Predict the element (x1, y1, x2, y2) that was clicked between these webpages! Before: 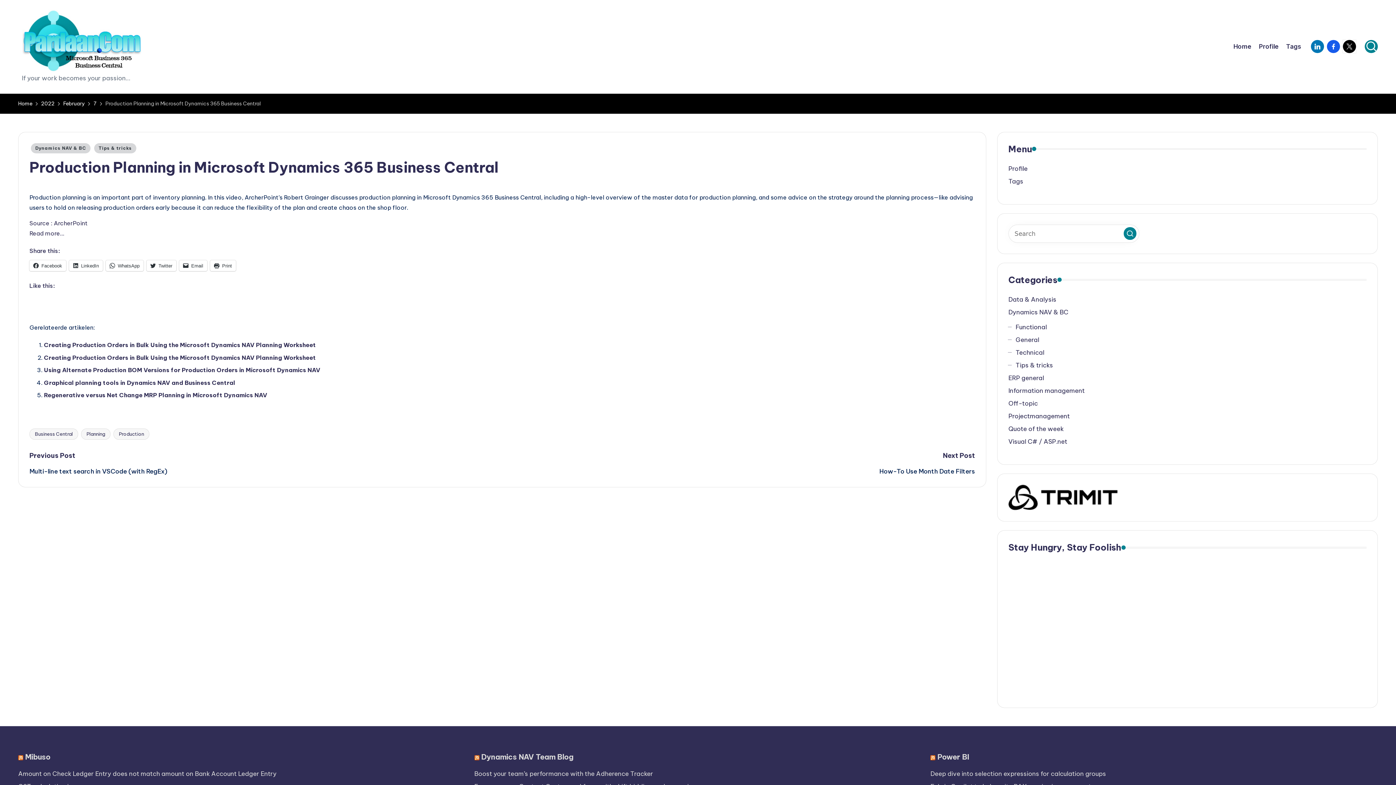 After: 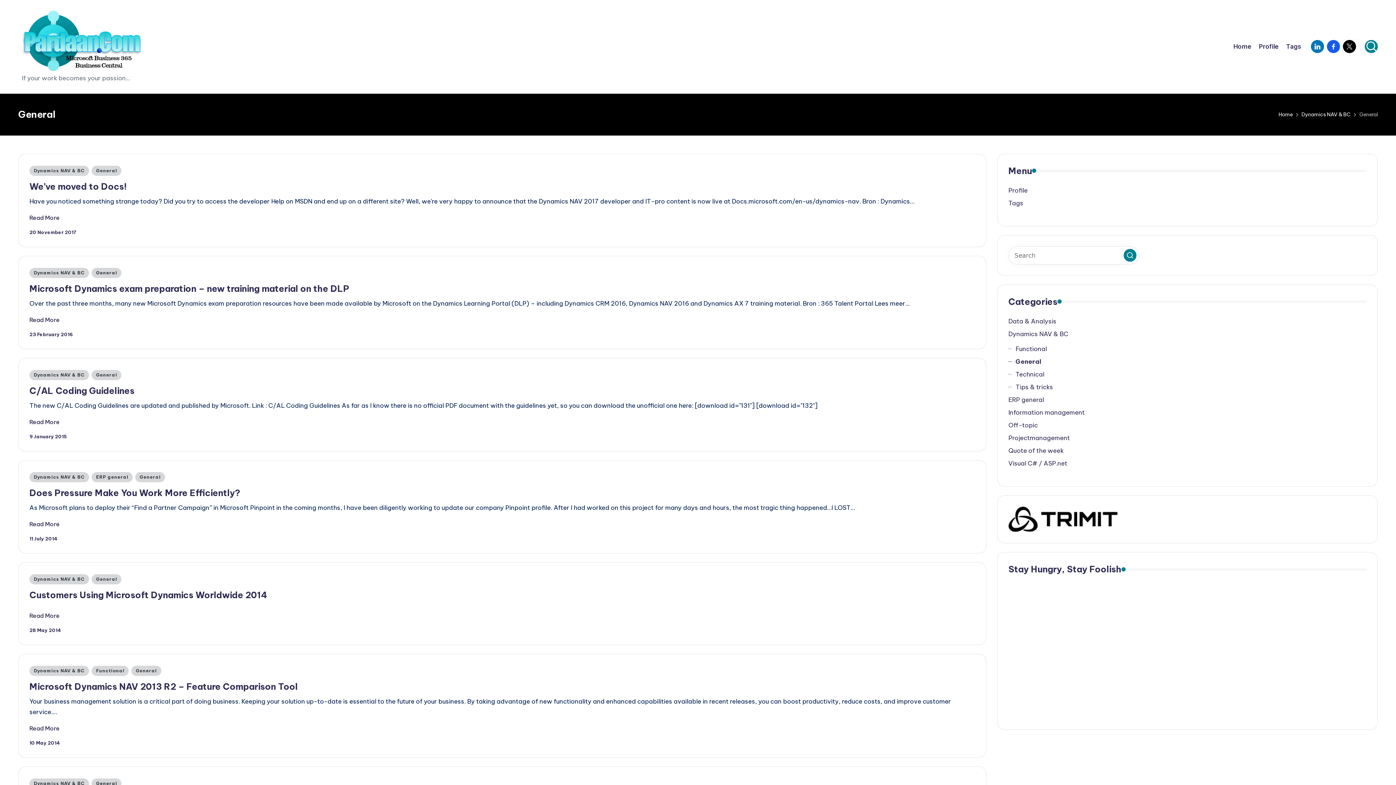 Action: label: General bbox: (1015, 335, 1366, 344)